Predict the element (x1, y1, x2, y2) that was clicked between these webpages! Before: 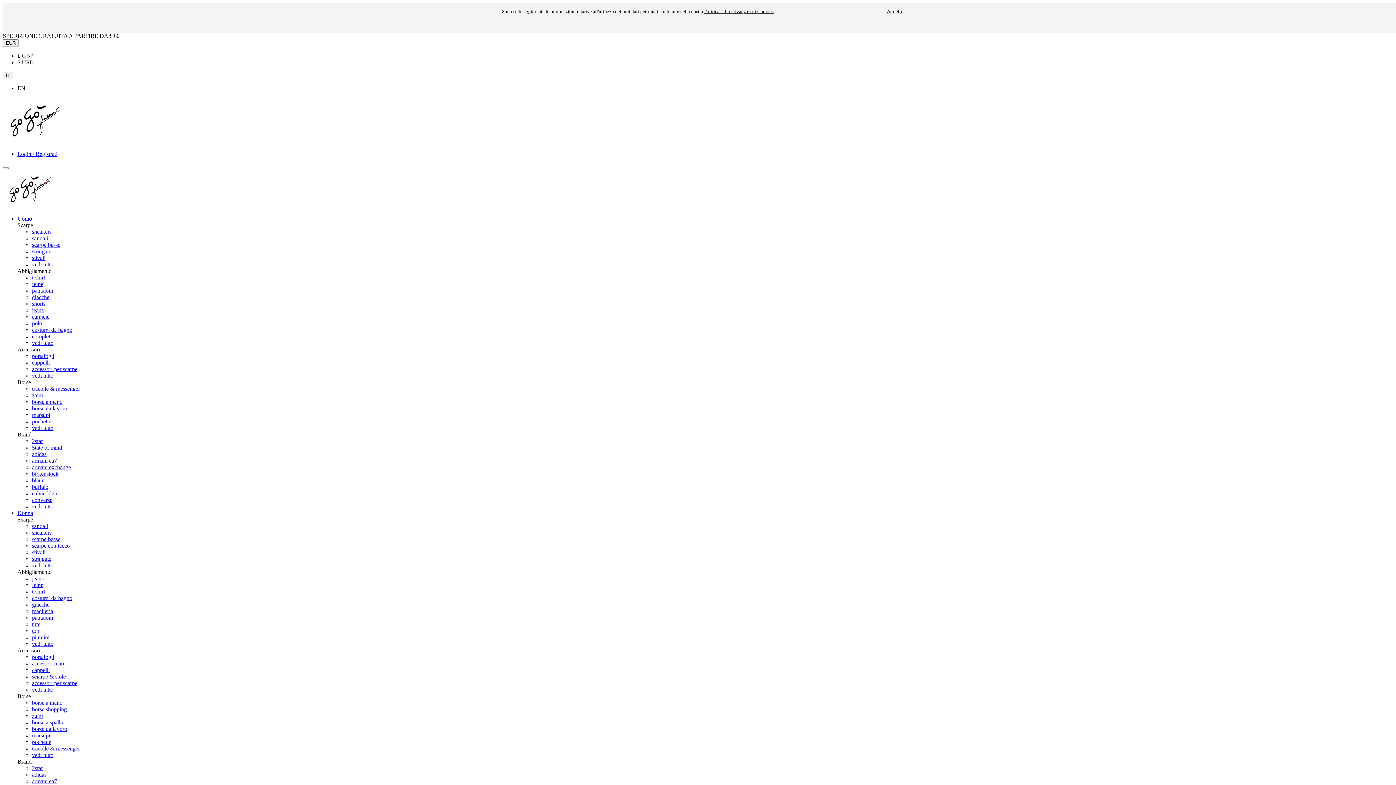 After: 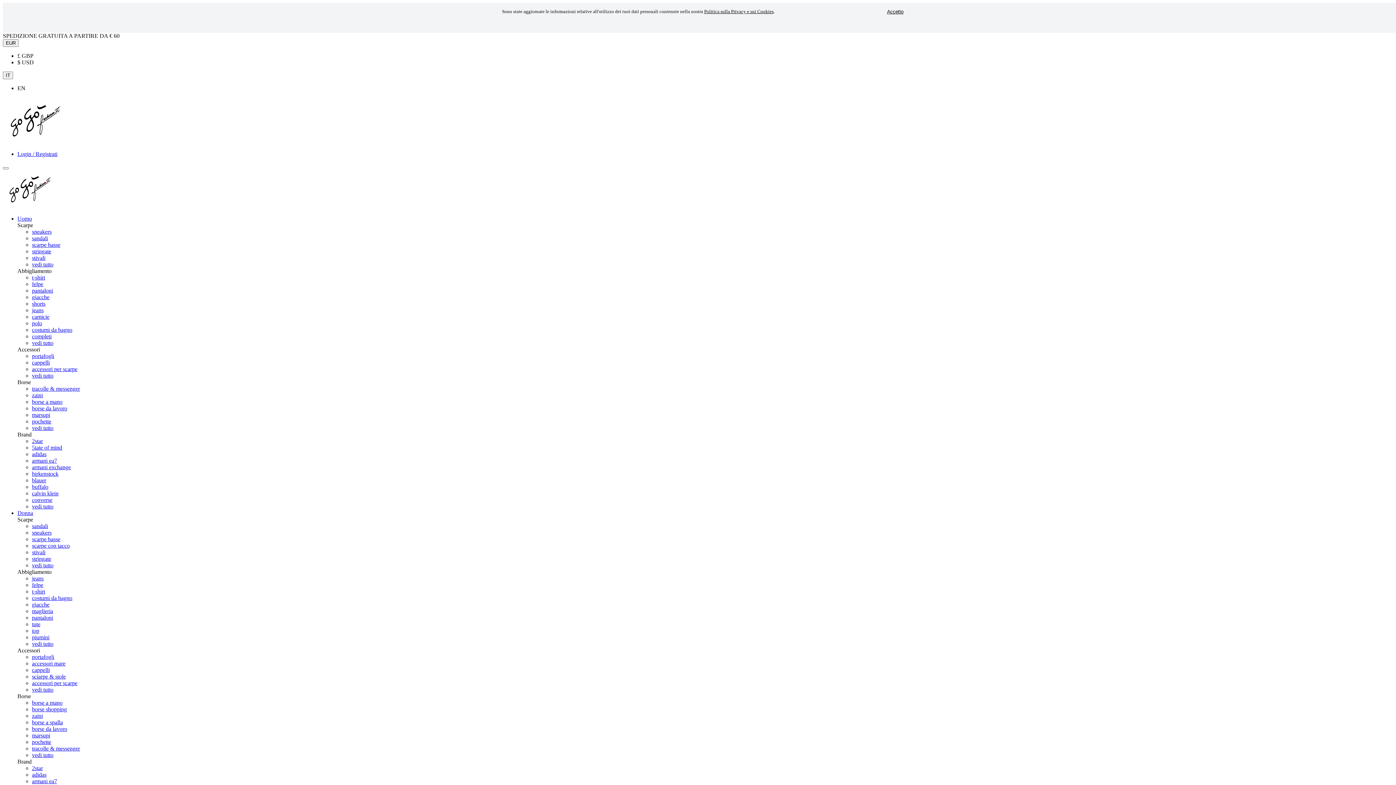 Action: bbox: (32, 549, 45, 555) label: stivali